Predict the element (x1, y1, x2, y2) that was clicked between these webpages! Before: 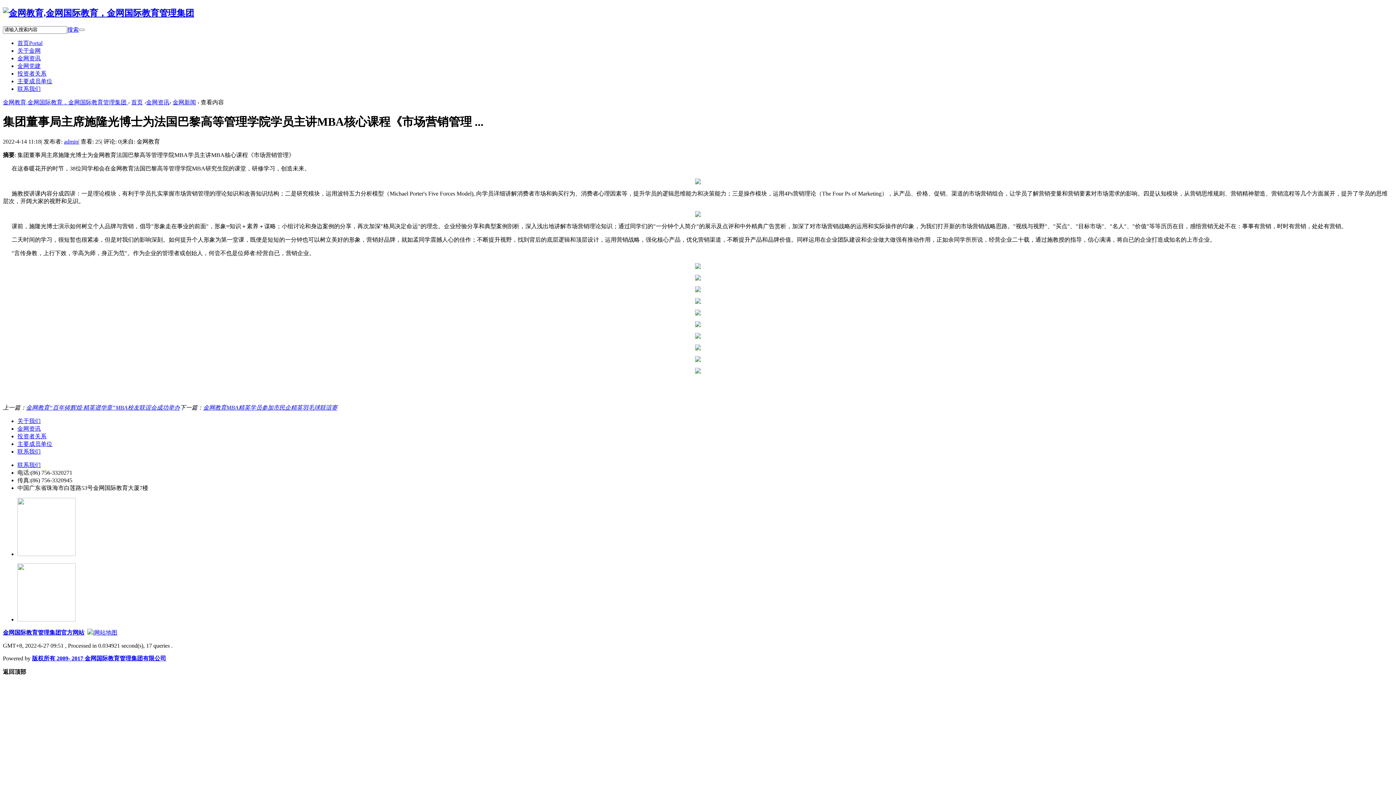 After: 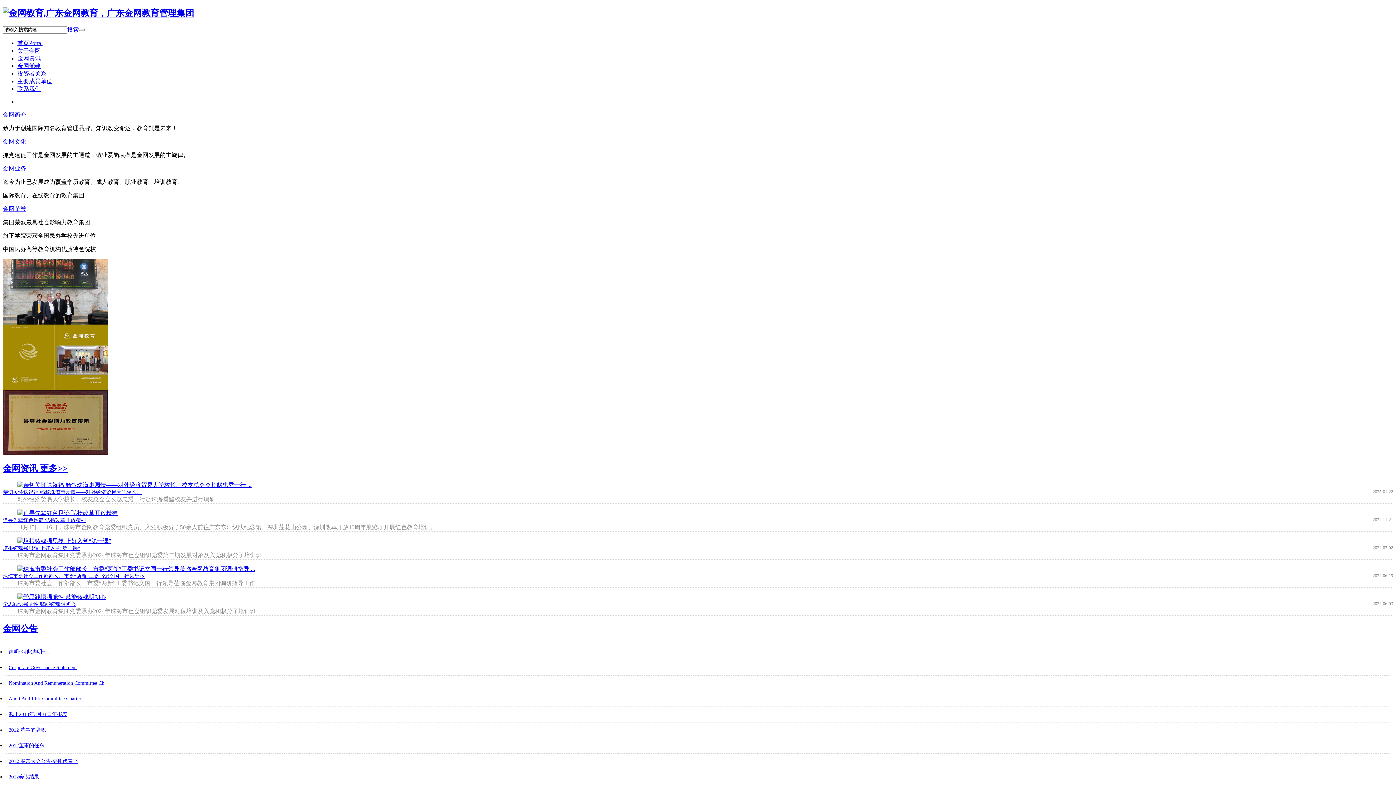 Action: label: 首页Portal bbox: (17, 39, 42, 46)